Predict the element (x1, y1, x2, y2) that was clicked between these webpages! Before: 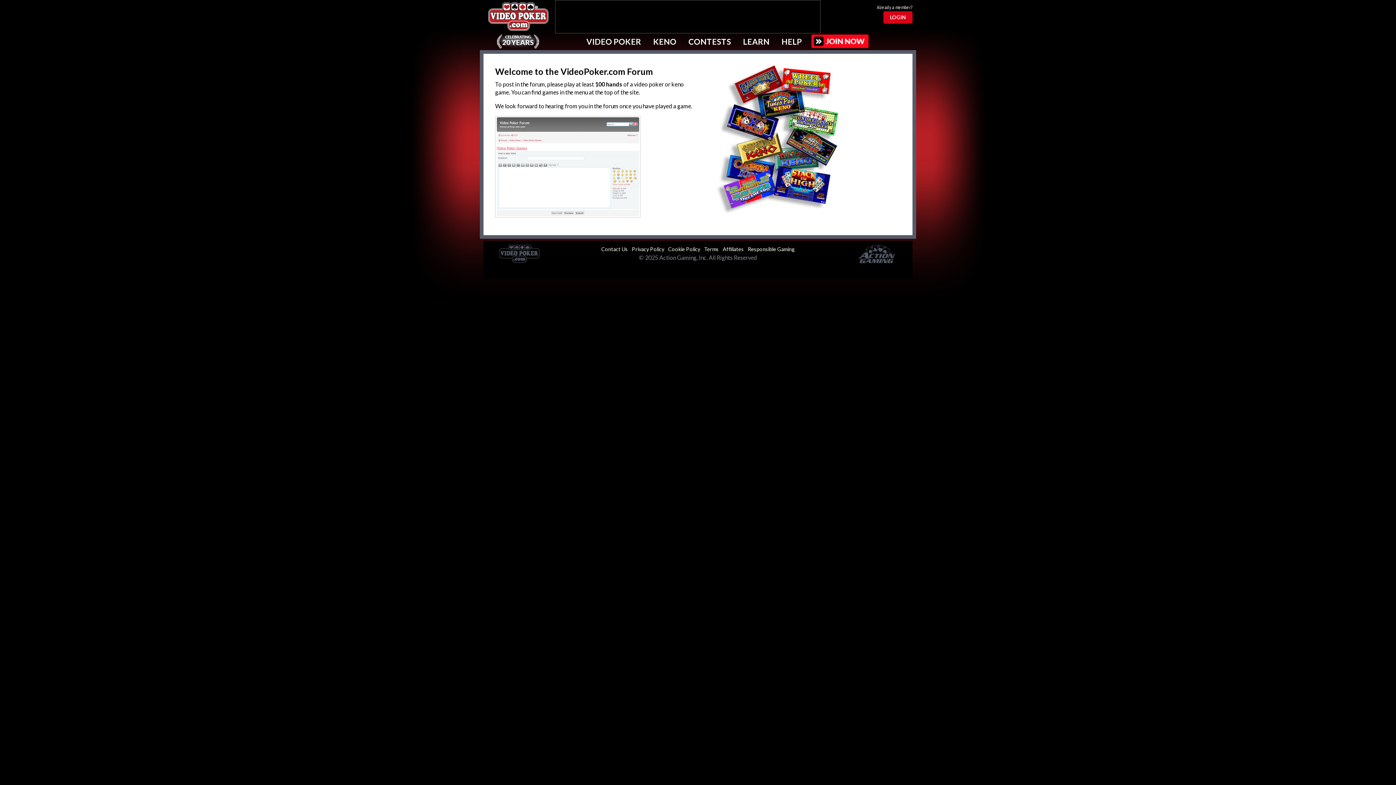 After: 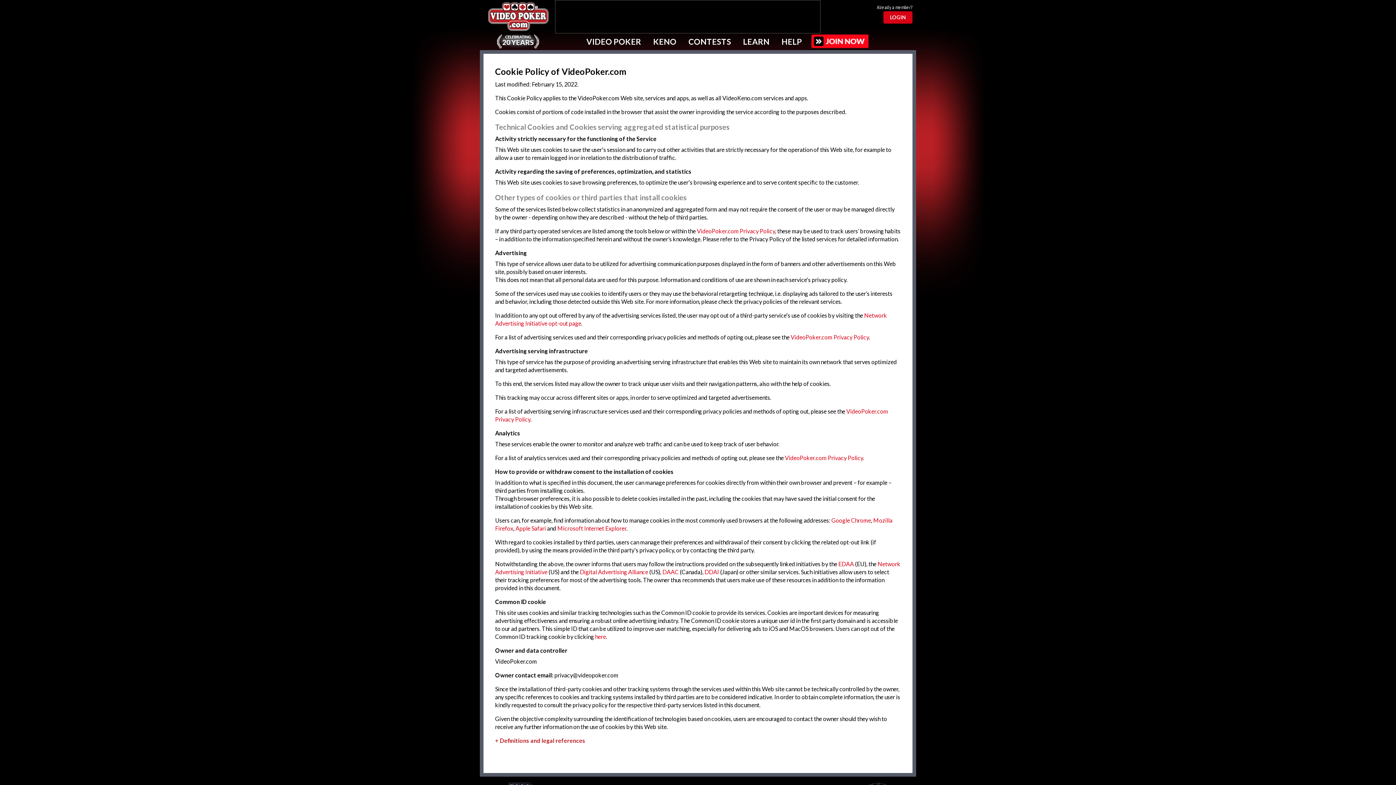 Action: label: Cookie Policy bbox: (666, 246, 701, 252)